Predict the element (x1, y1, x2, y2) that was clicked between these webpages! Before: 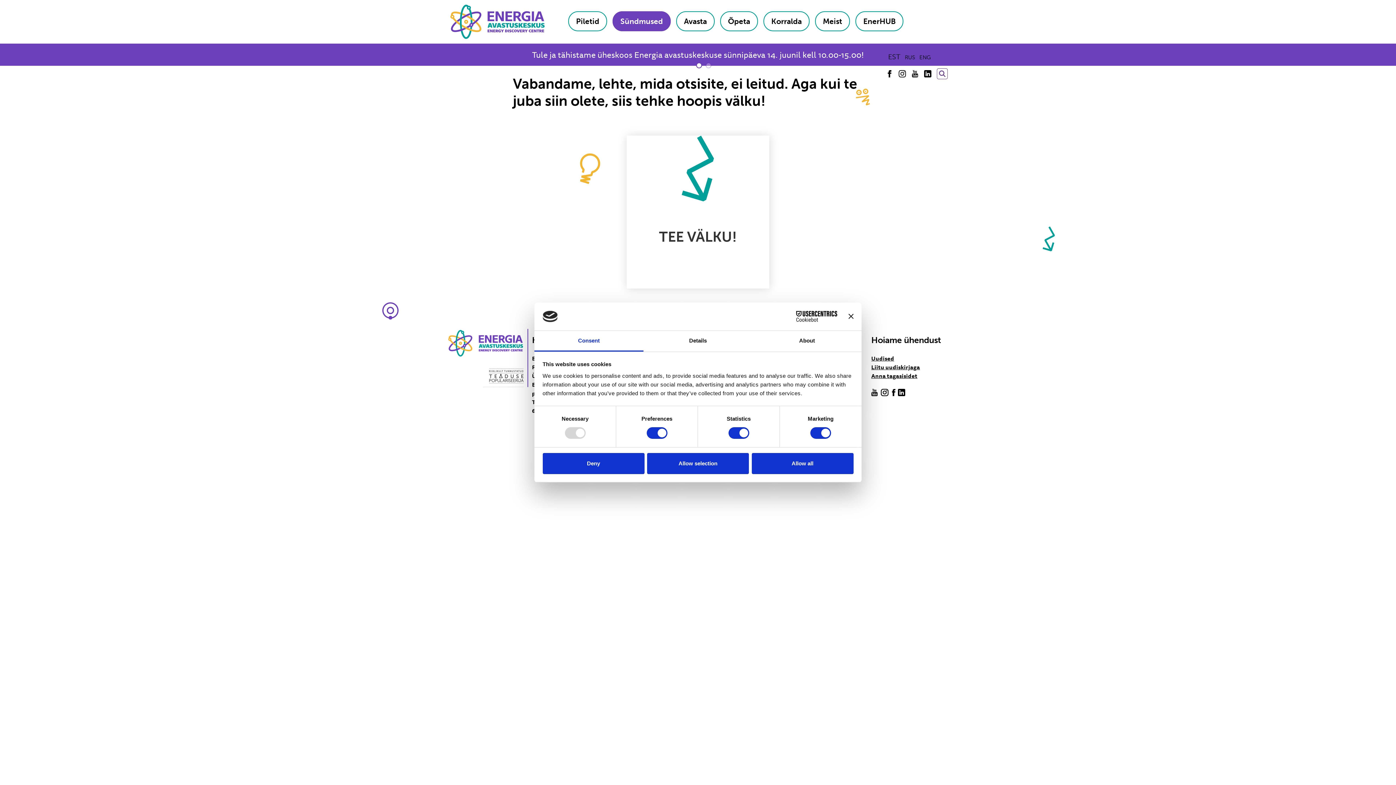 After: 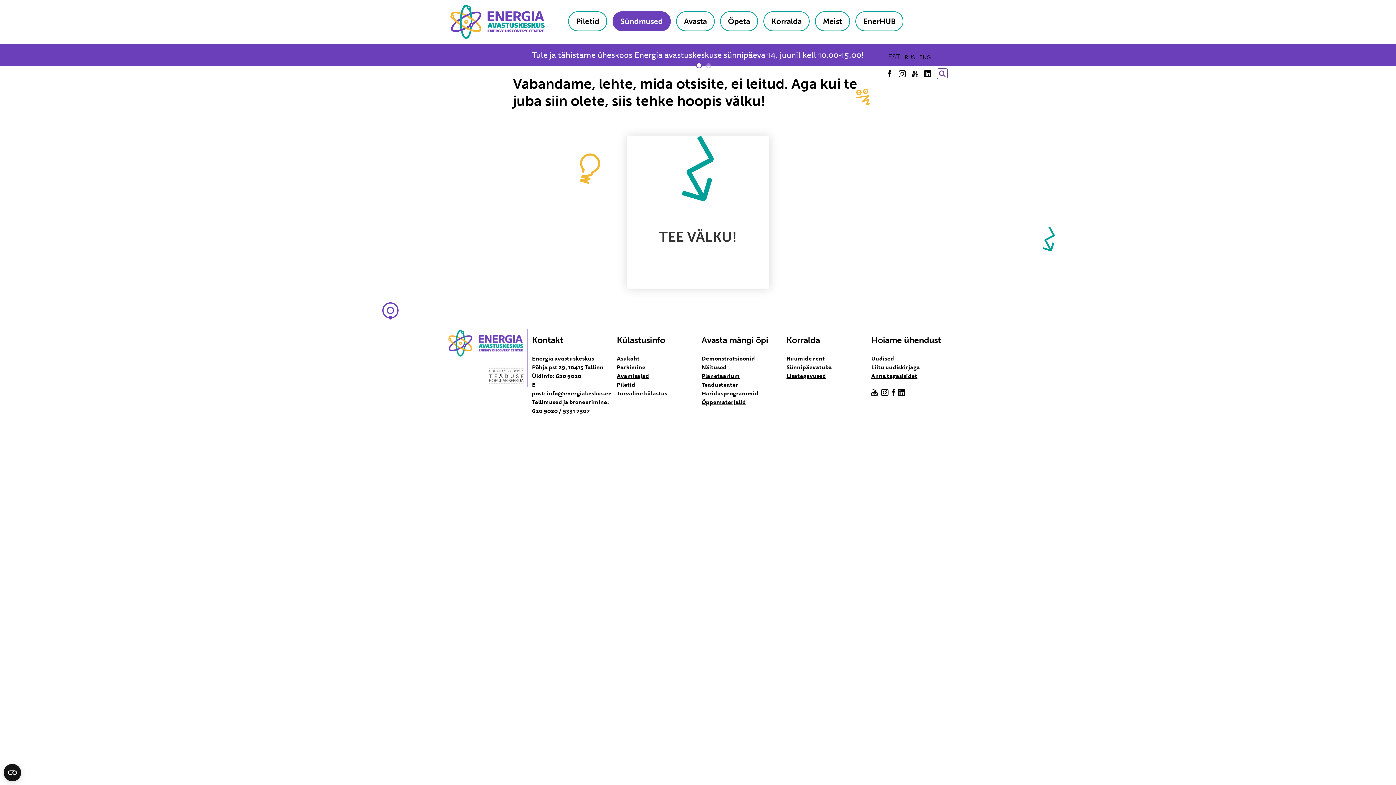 Action: label: Close banner bbox: (848, 314, 853, 319)